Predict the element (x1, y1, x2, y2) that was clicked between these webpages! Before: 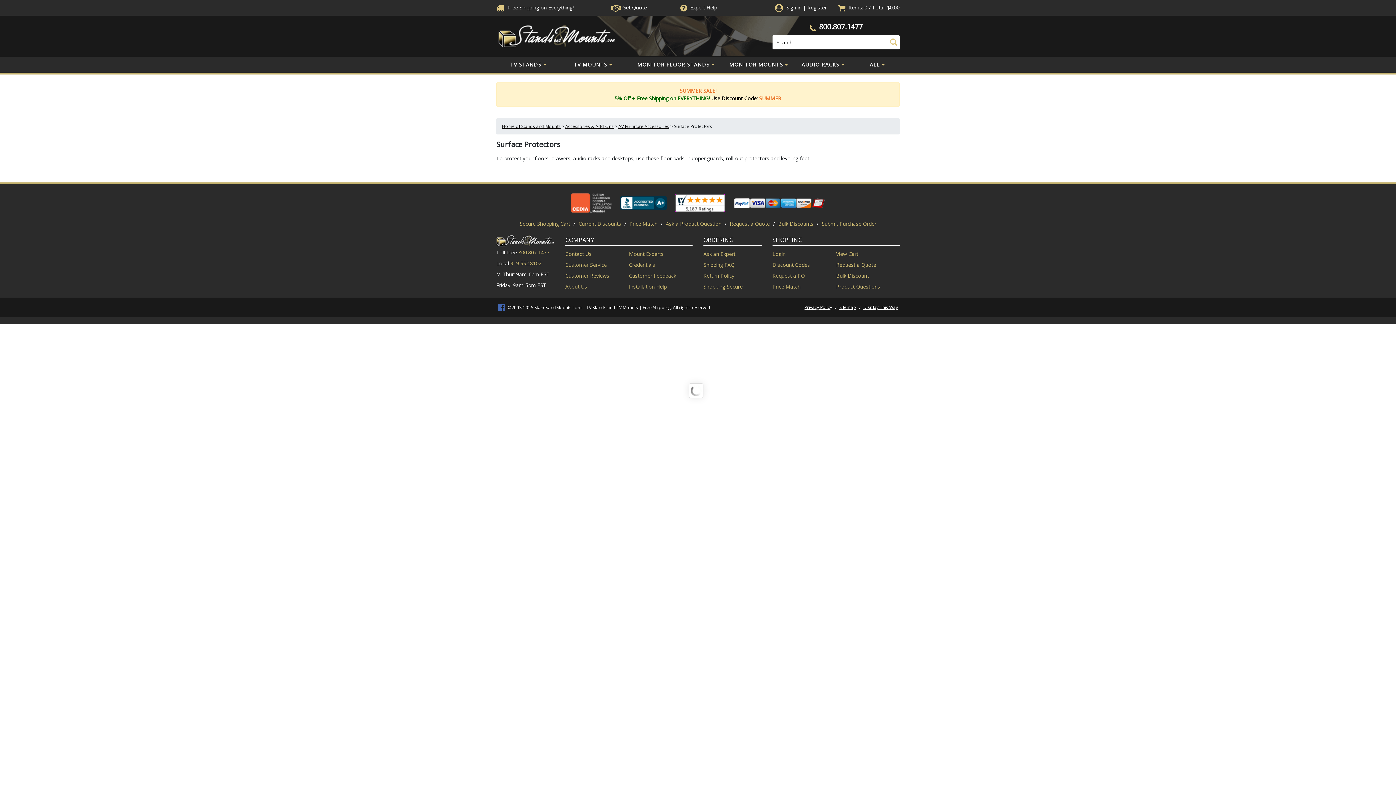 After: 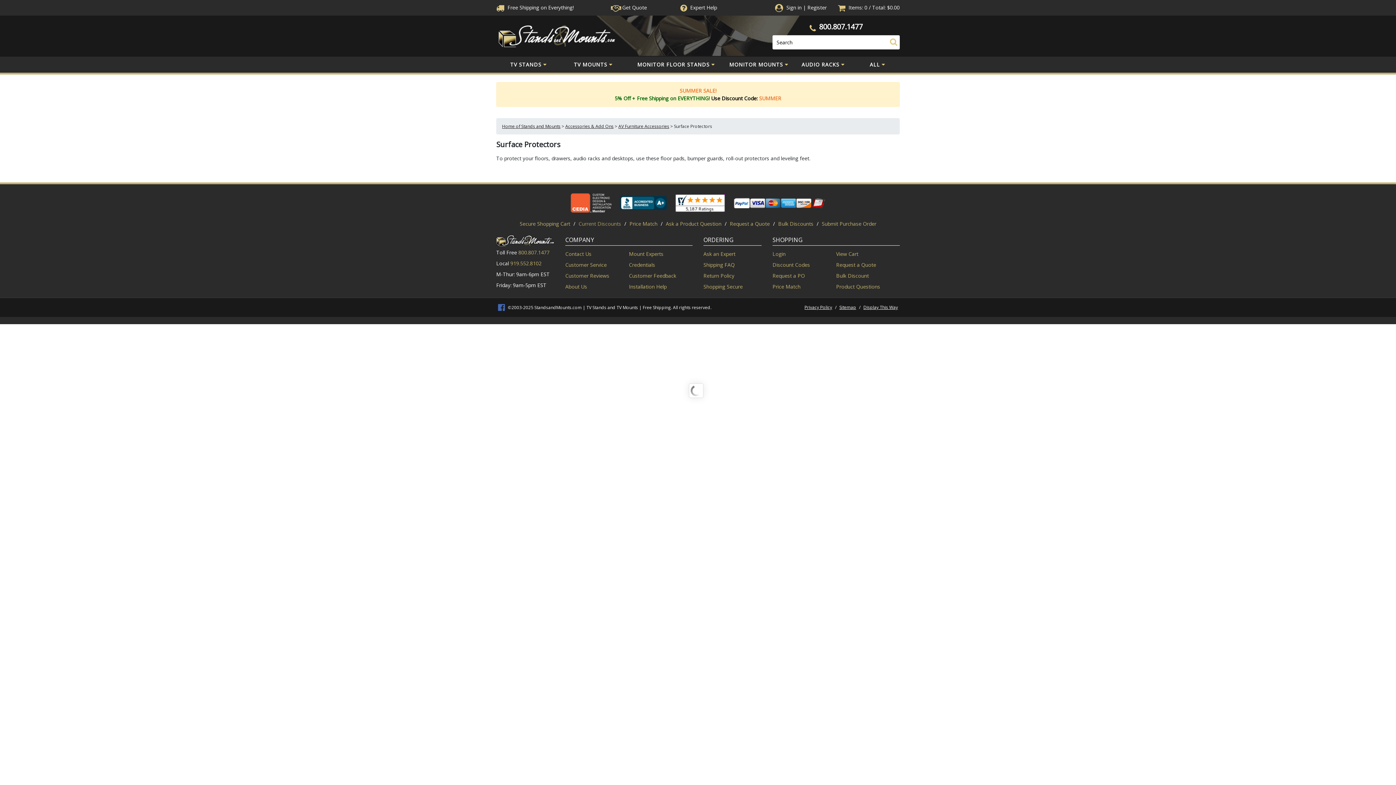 Action: label: Current Discounts bbox: (576, 220, 623, 227)